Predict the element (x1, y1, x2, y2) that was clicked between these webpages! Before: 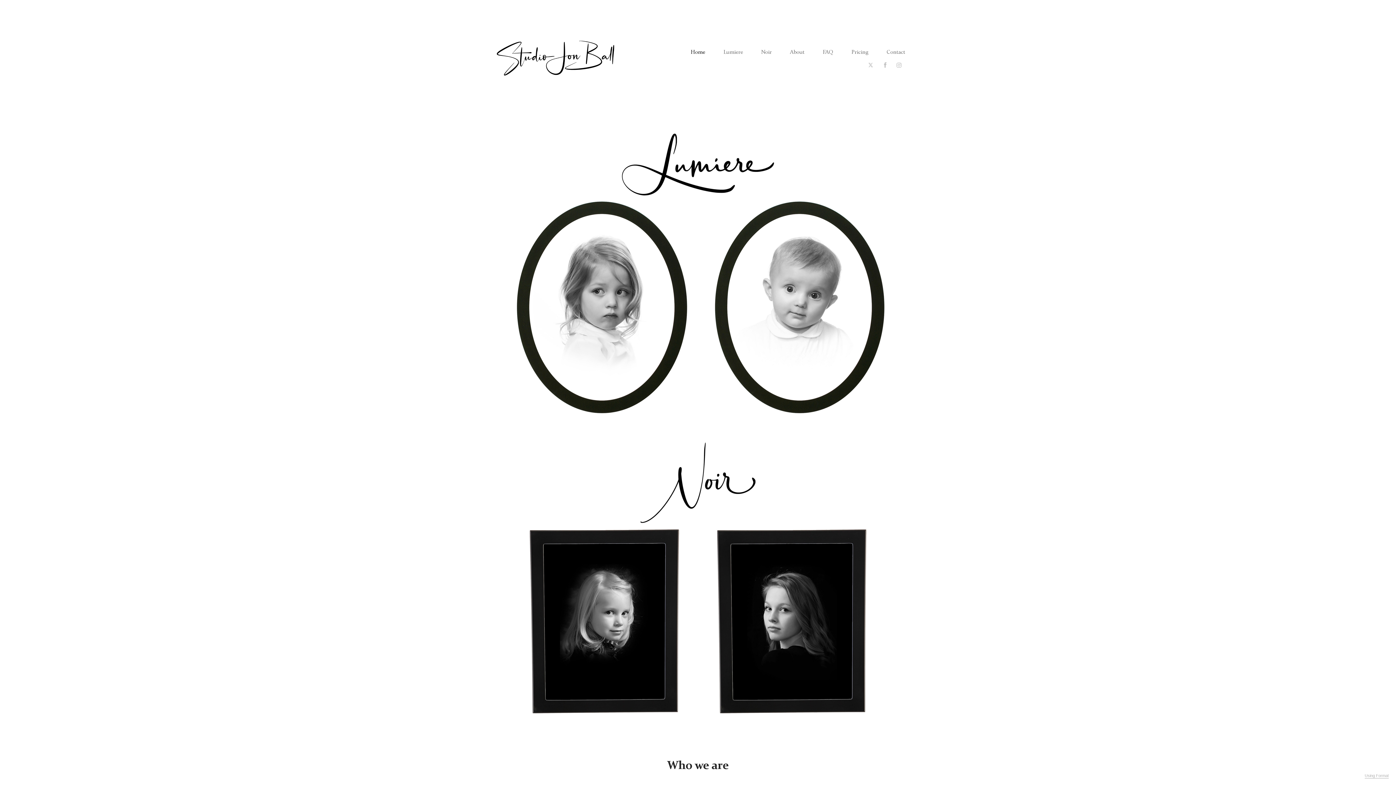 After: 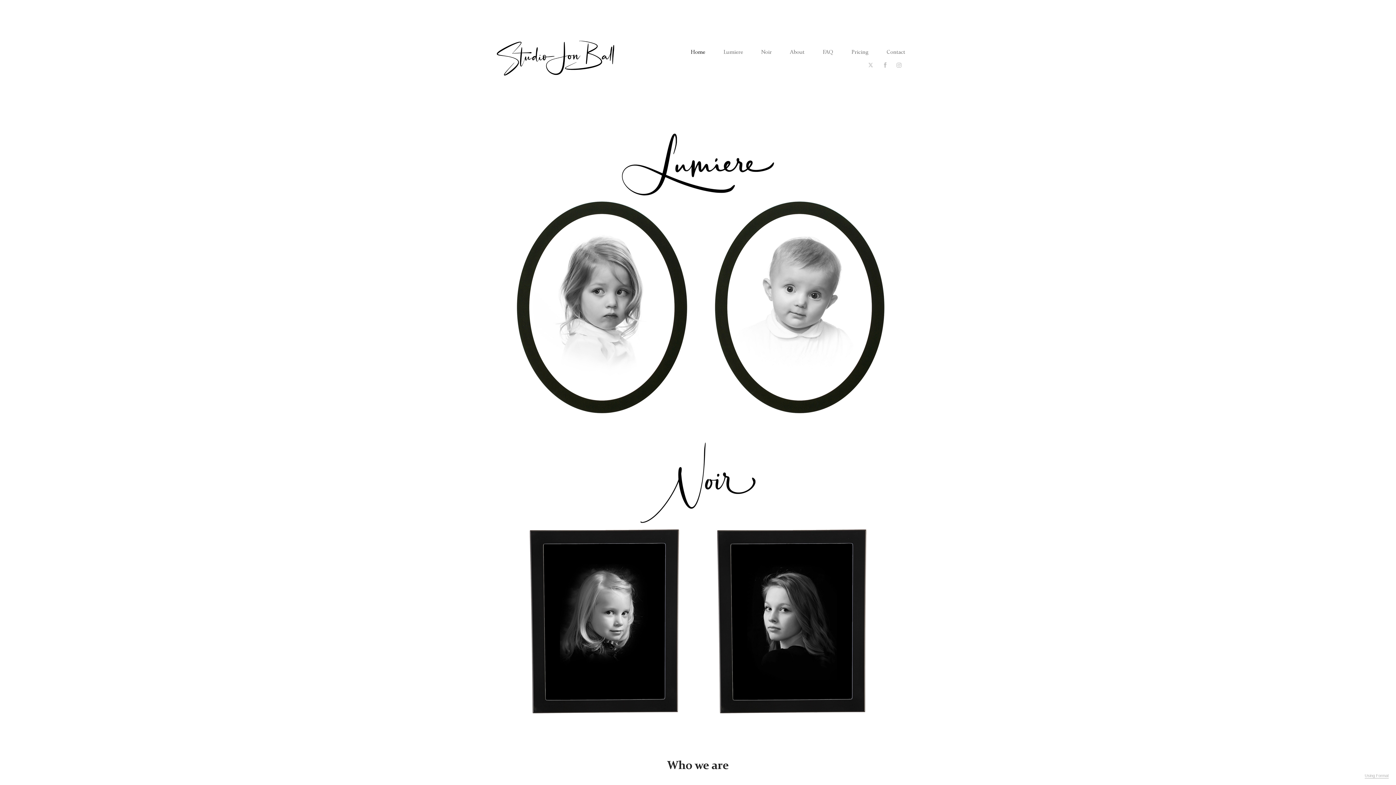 Action: bbox: (490, 21, 620, 101)